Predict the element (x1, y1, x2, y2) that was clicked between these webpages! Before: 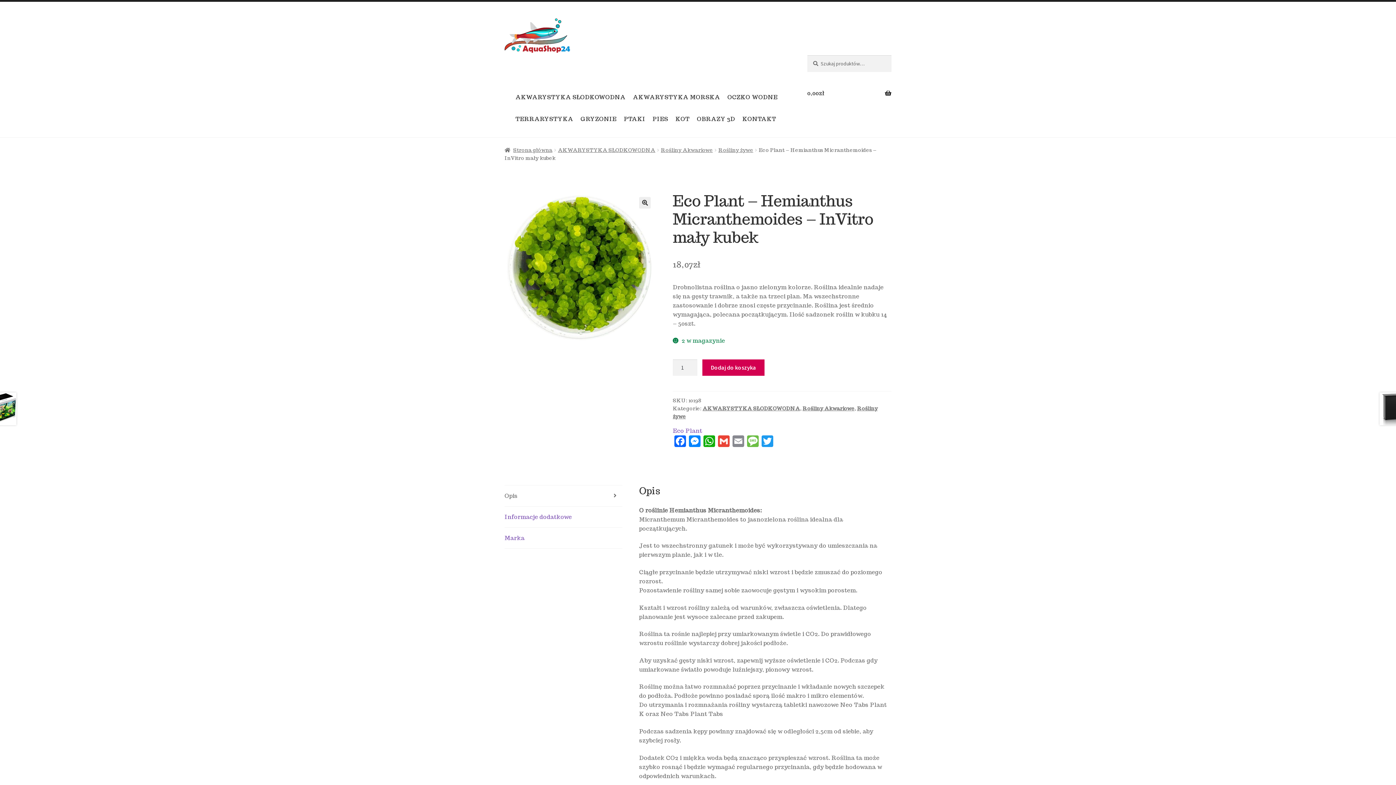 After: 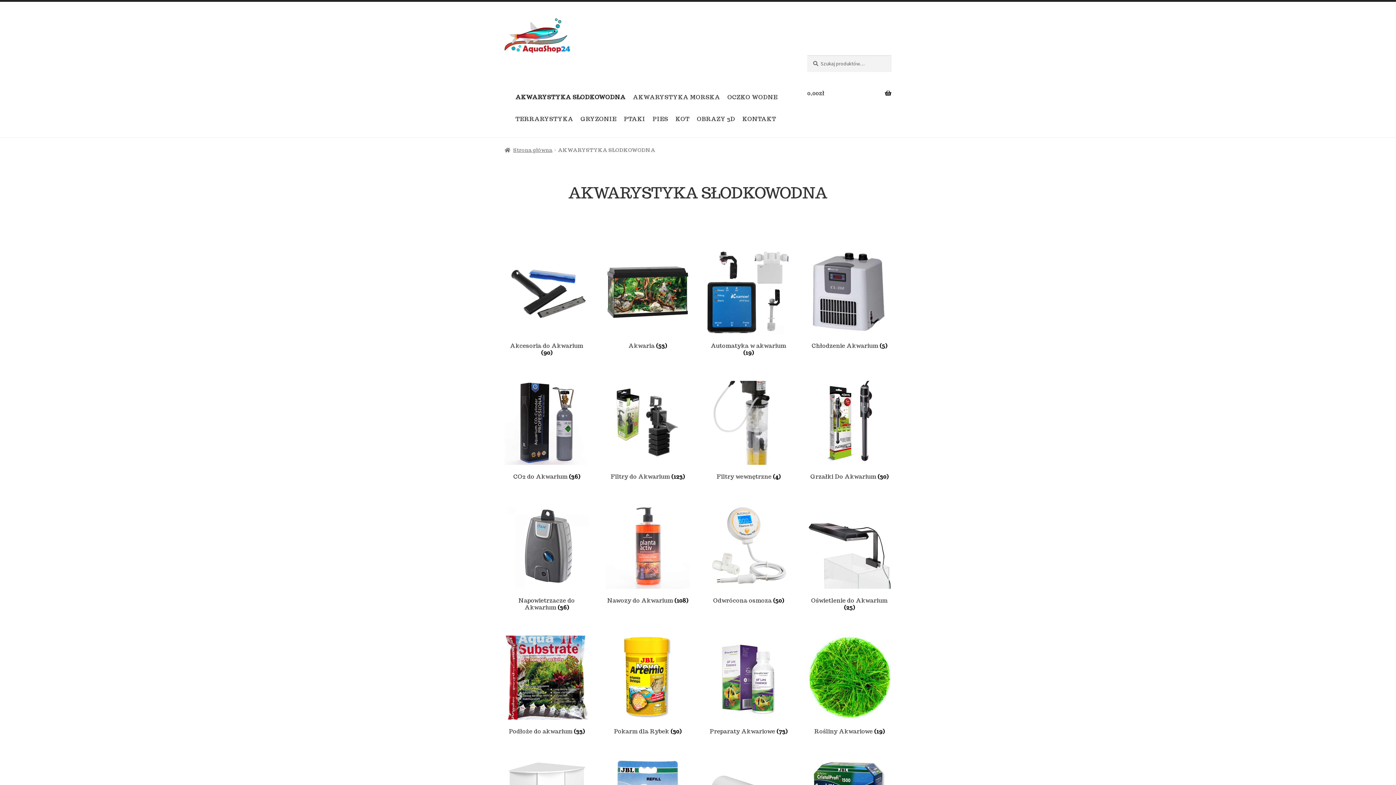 Action: label: AKWARYSTYKA SŁODKOWODNA bbox: (512, 86, 629, 108)